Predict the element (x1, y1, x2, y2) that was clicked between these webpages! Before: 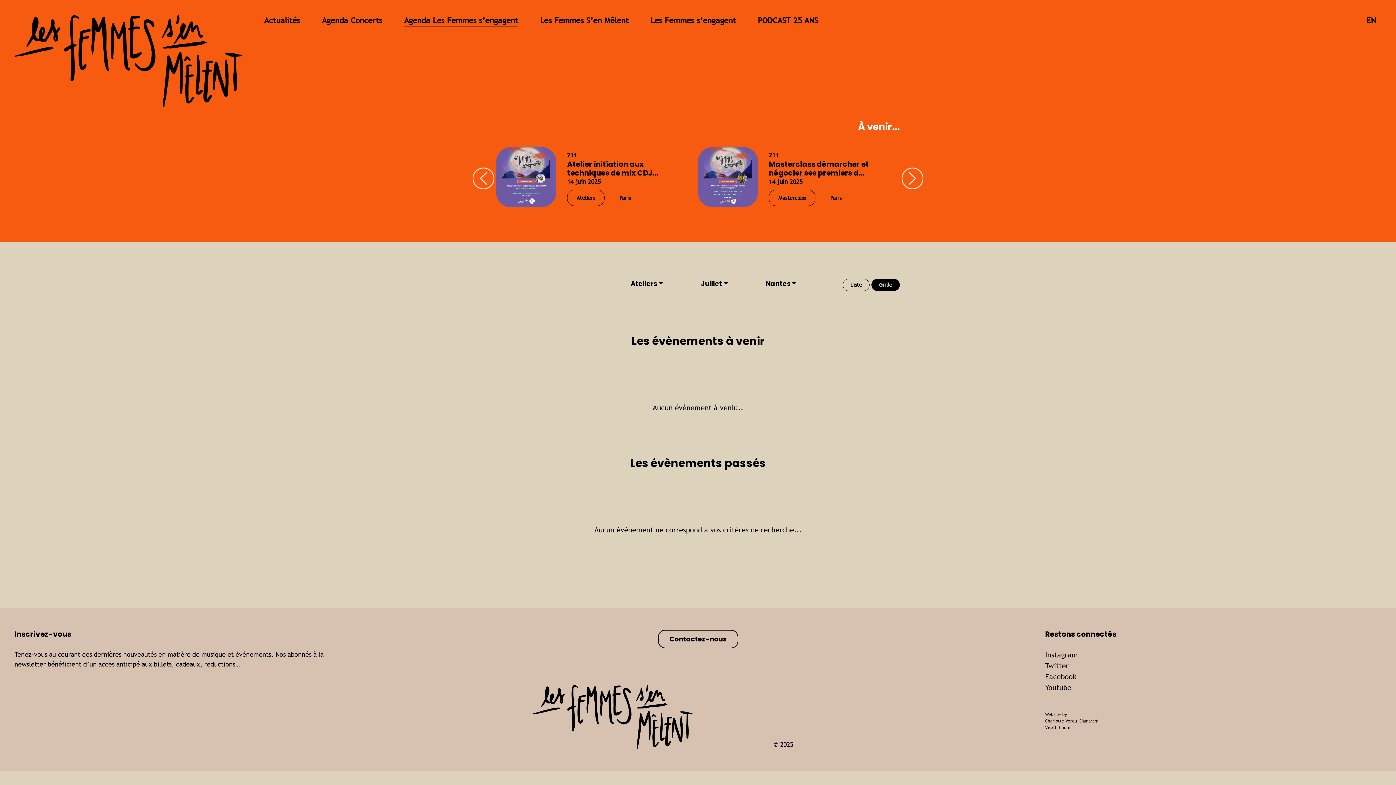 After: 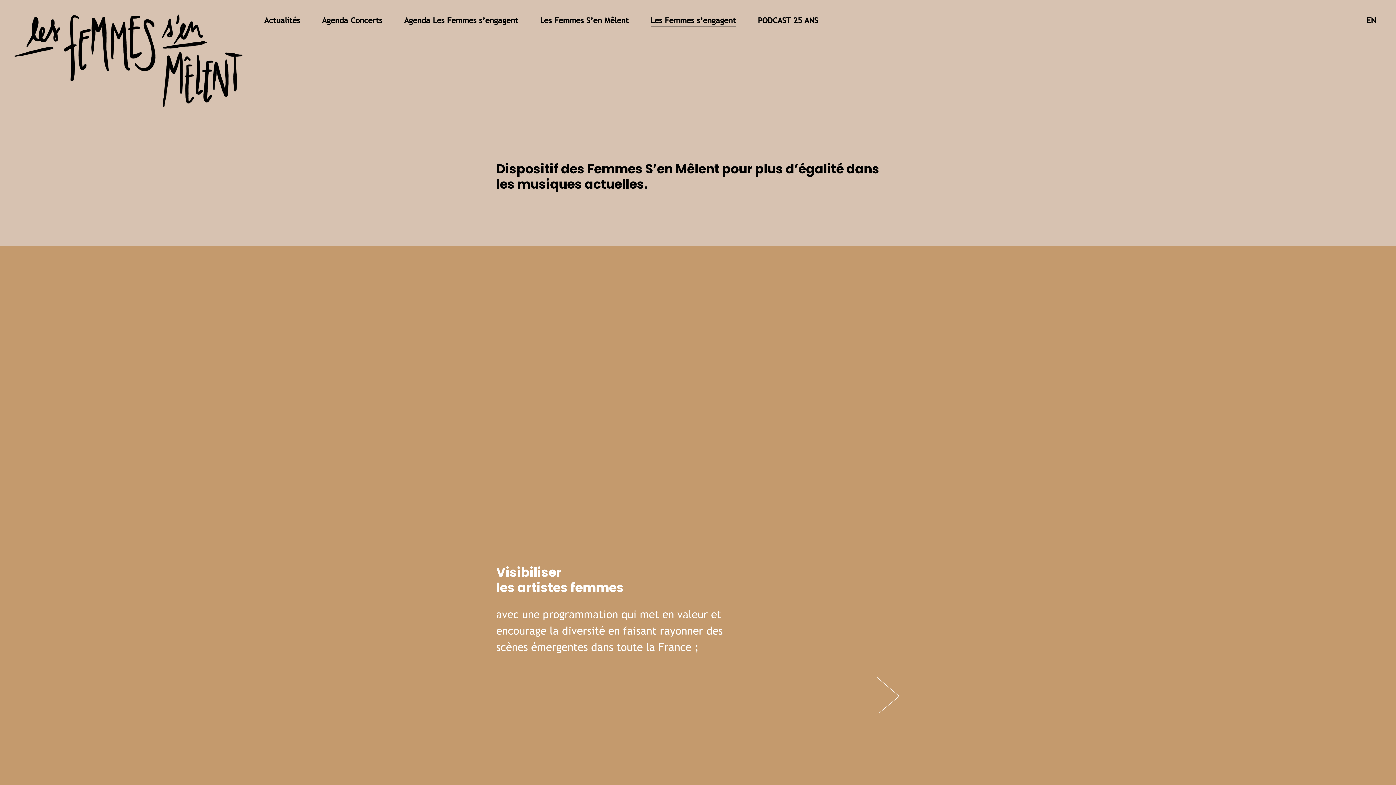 Action: bbox: (650, 14, 736, 27) label: Les Femmes s’engagent